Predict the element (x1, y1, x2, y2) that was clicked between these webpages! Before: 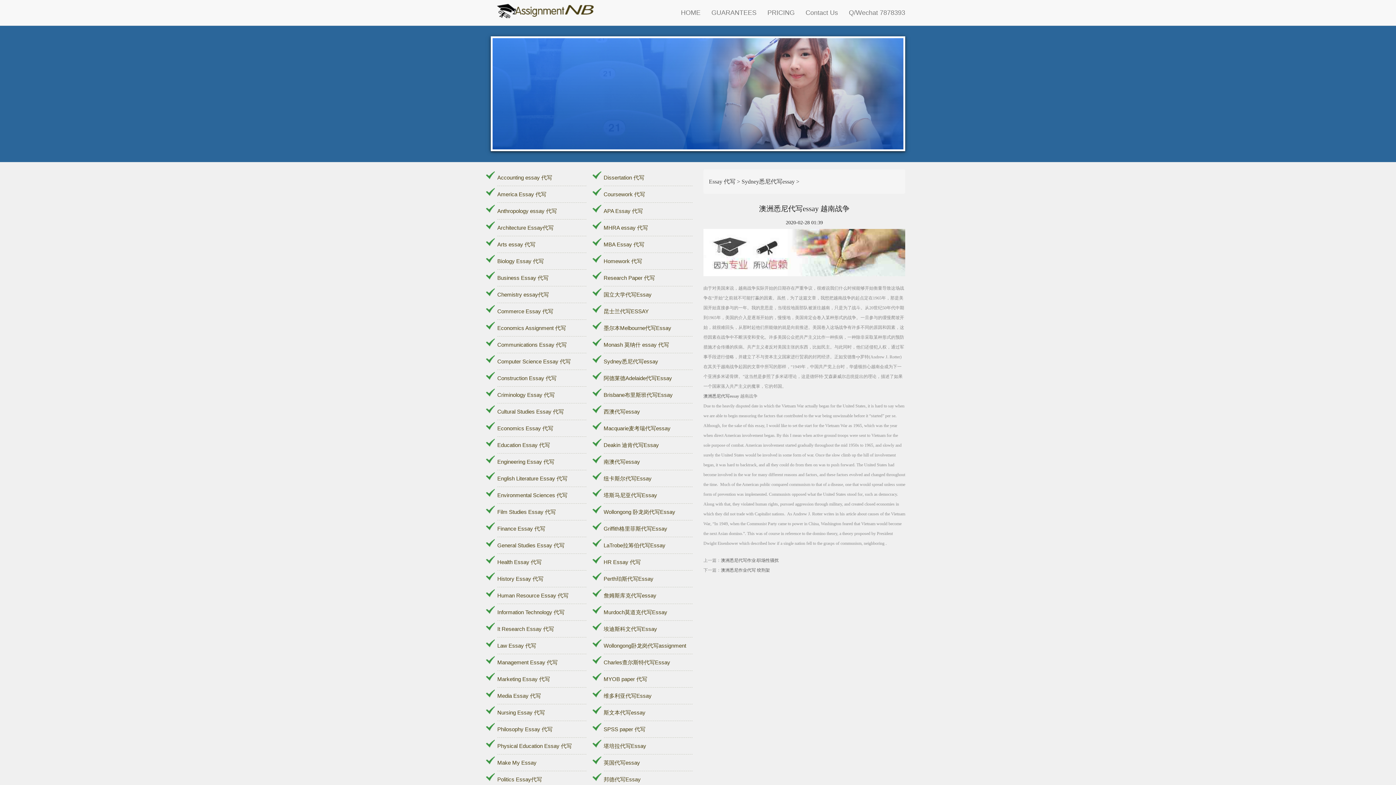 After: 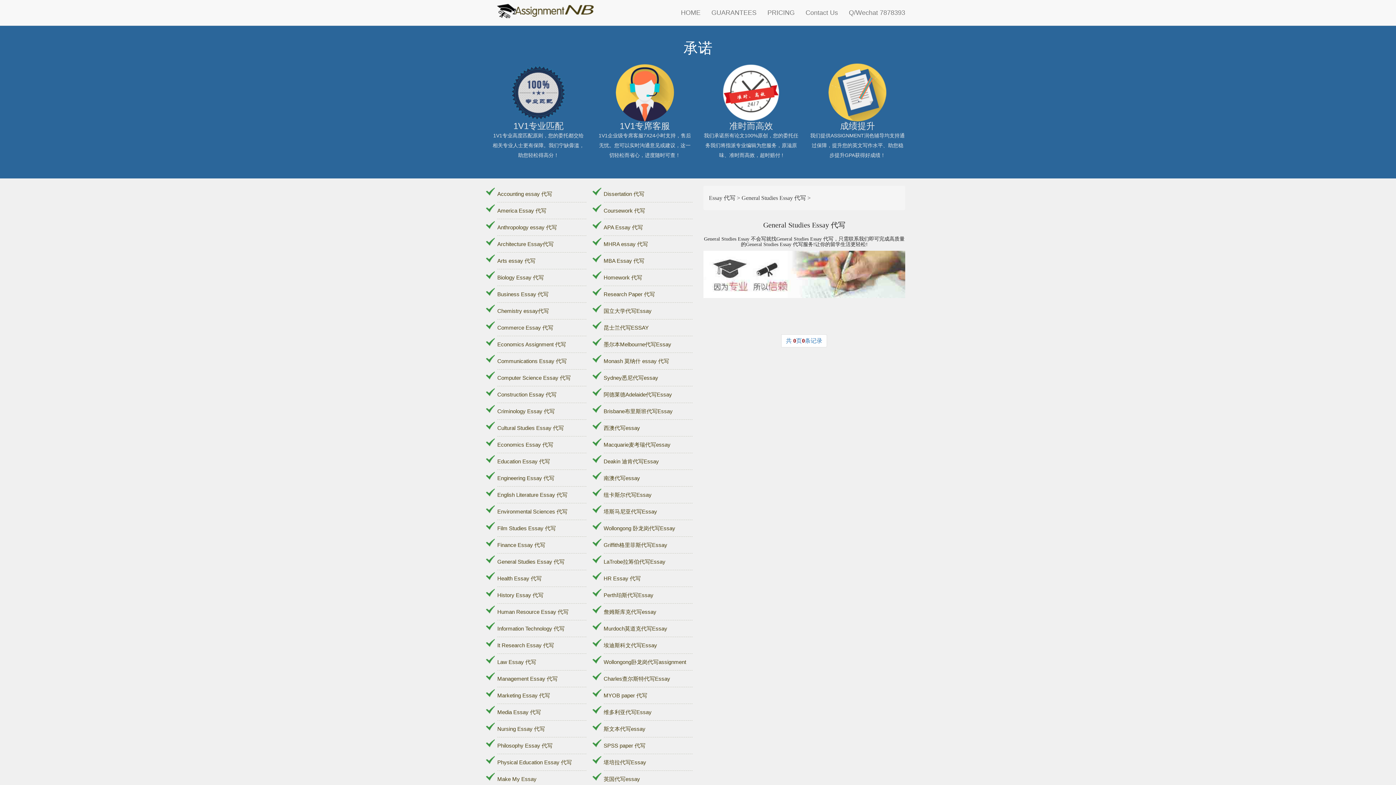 Action: label: General Studies Essay 代写 bbox: (497, 542, 564, 548)